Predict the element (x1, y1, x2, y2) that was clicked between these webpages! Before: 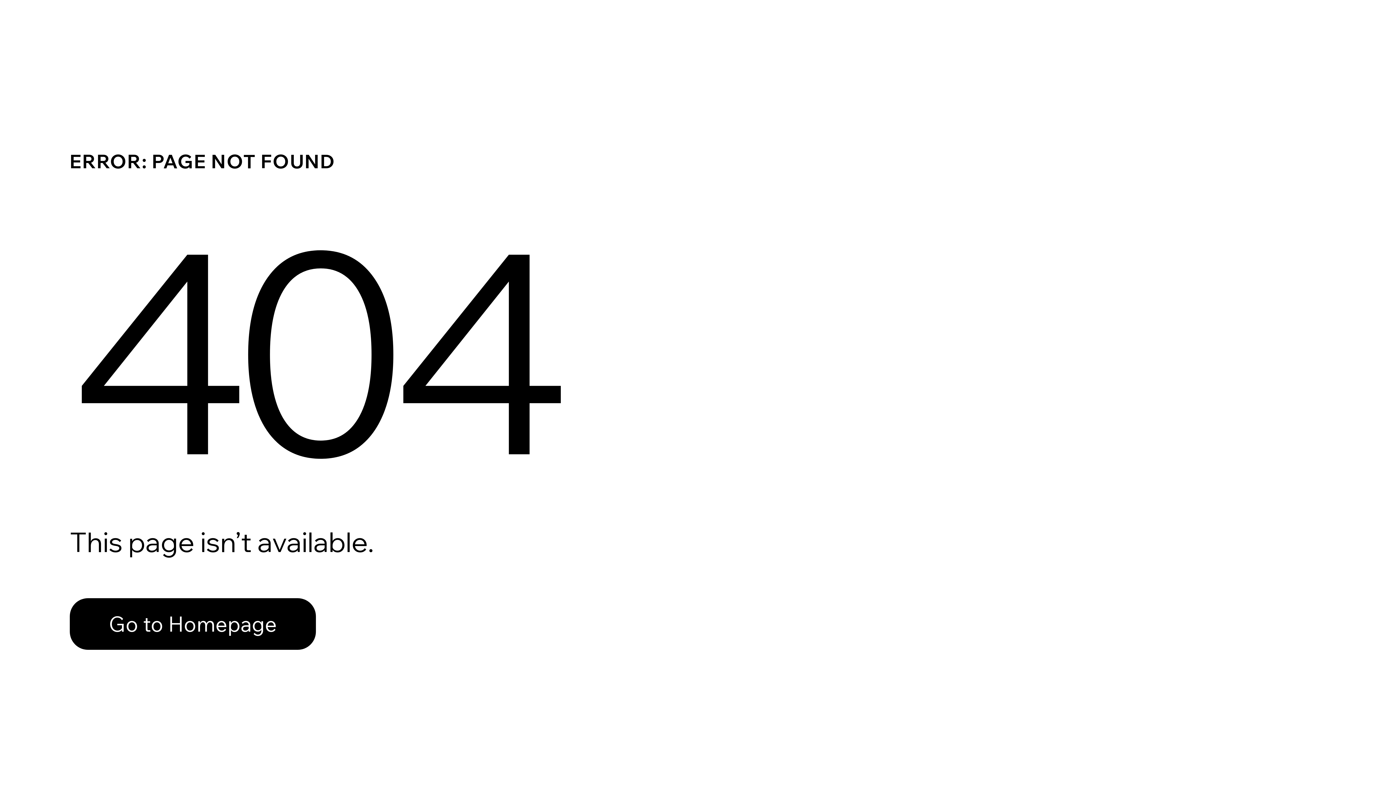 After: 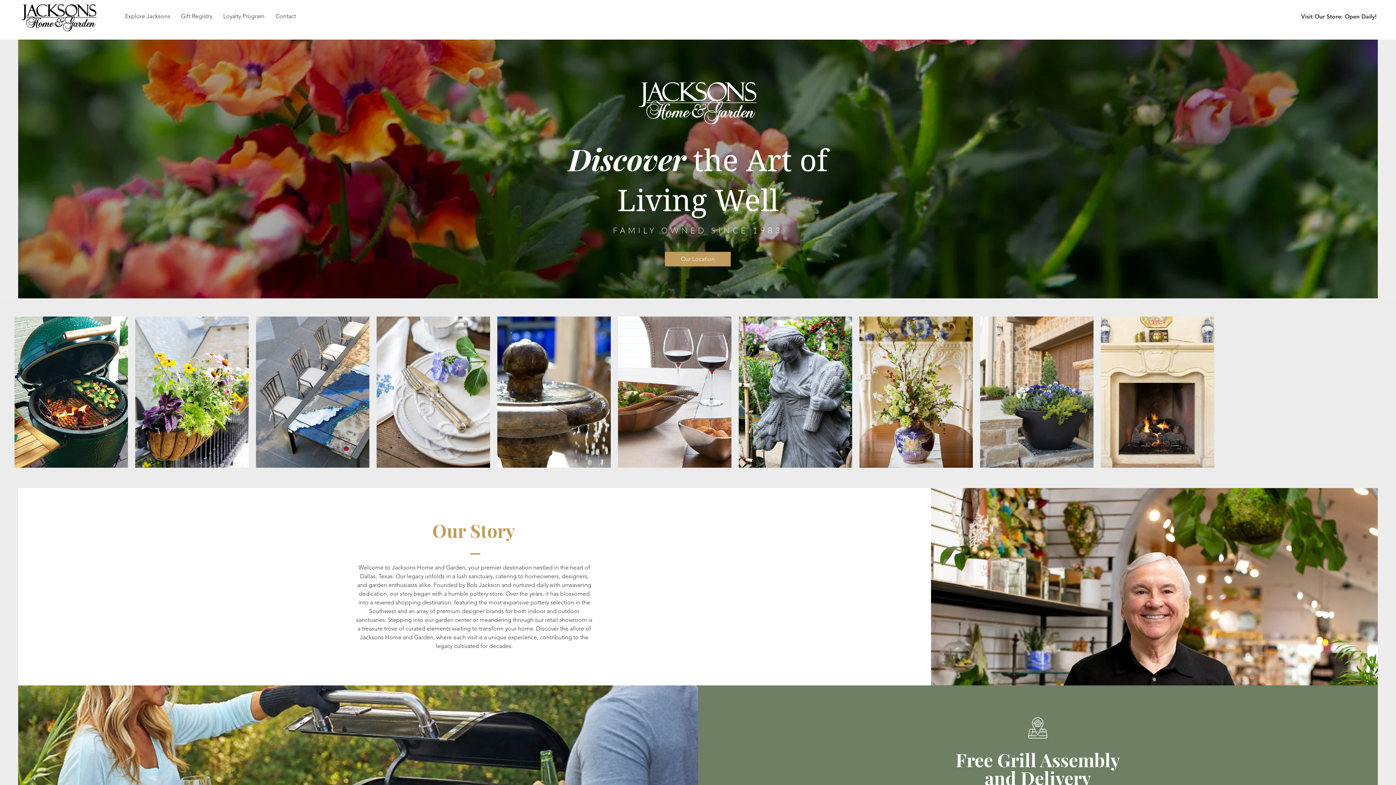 Action: bbox: (69, 582, 768, 659) label: Go to Homepage